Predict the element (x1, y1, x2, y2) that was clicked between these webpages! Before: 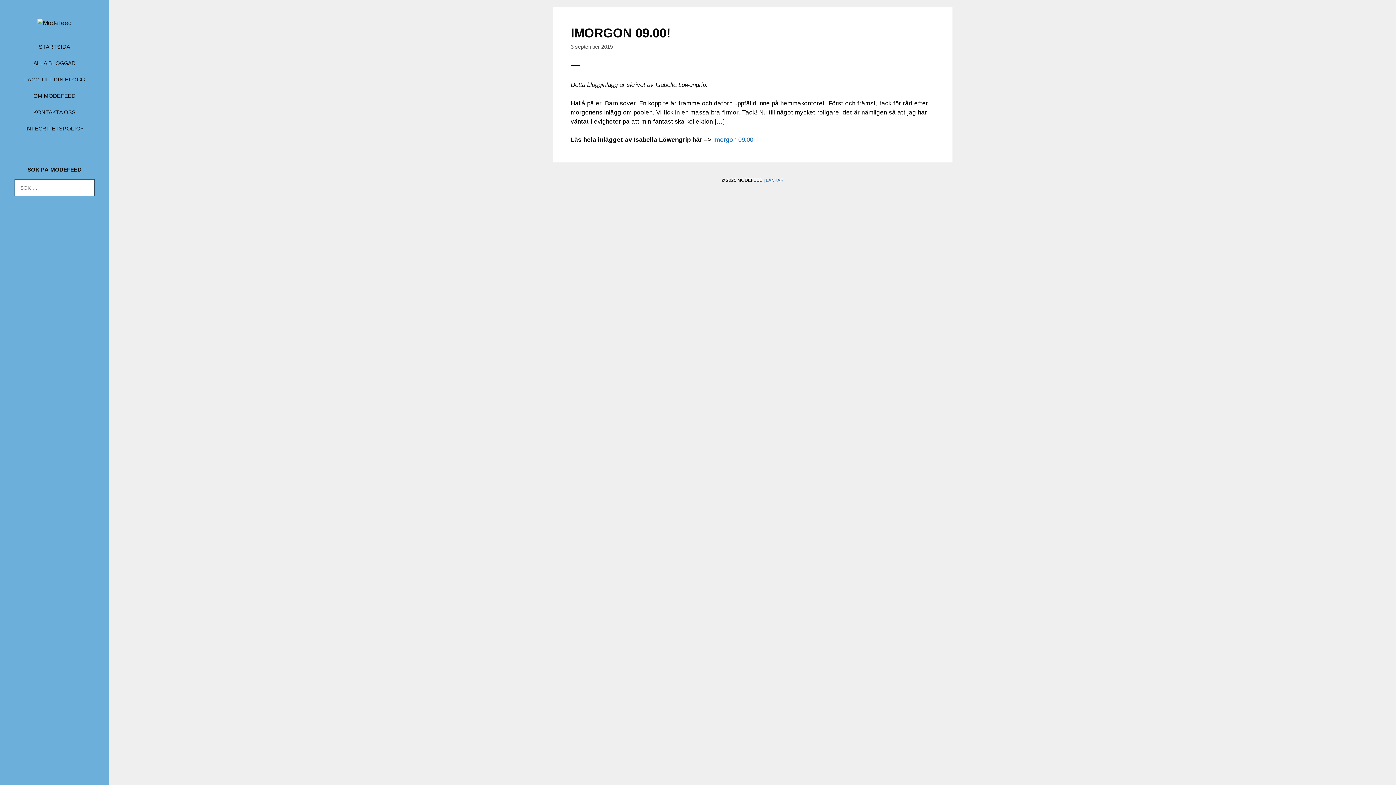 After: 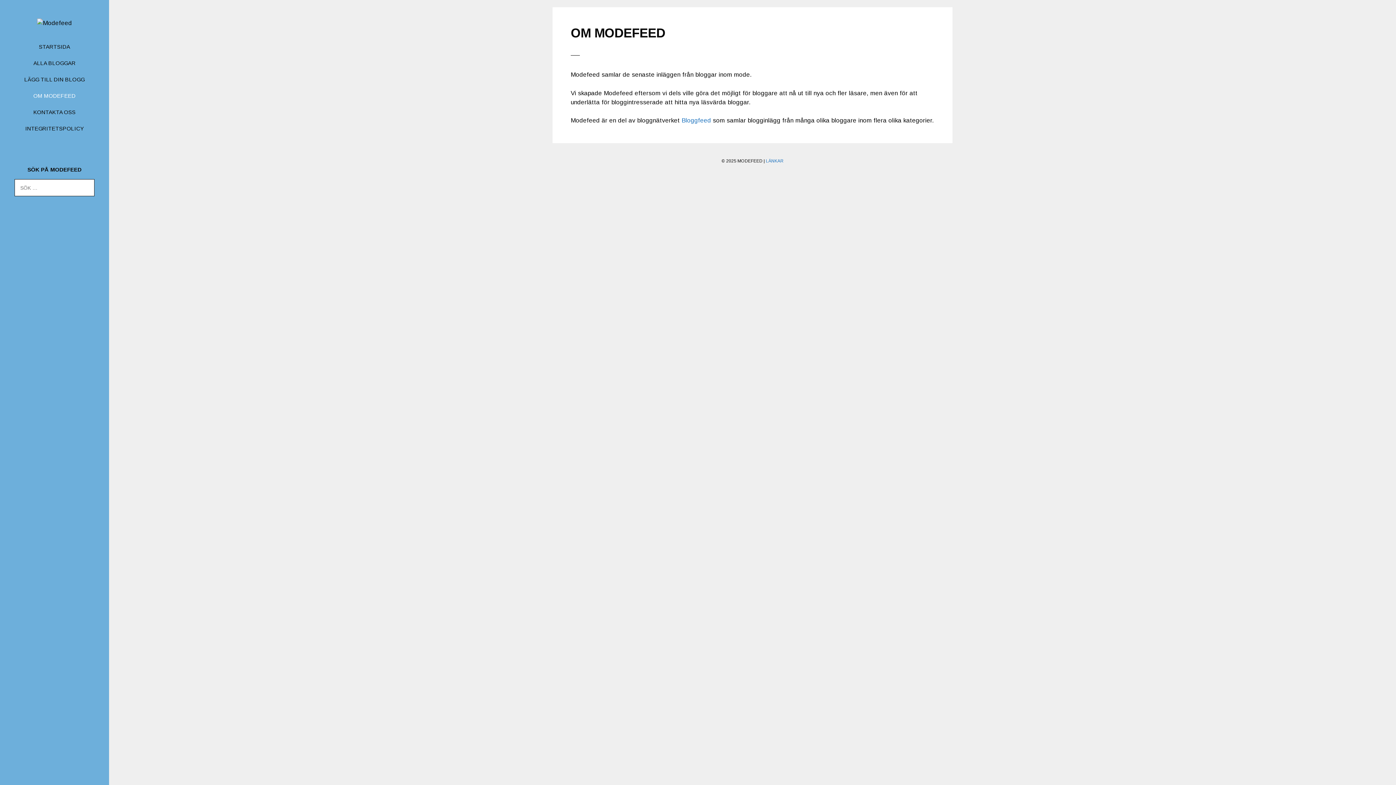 Action: bbox: (17, 87, 92, 104) label: OM MODEFEED